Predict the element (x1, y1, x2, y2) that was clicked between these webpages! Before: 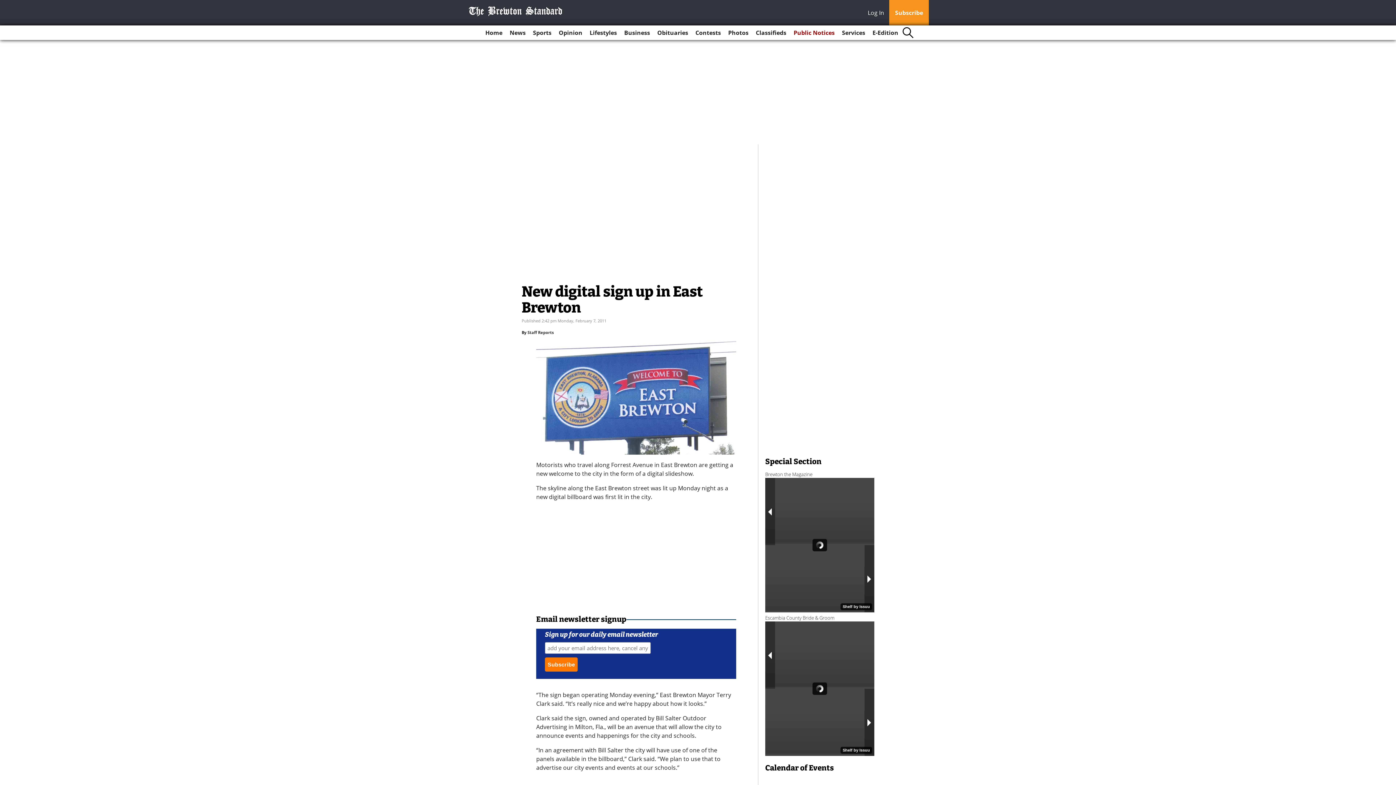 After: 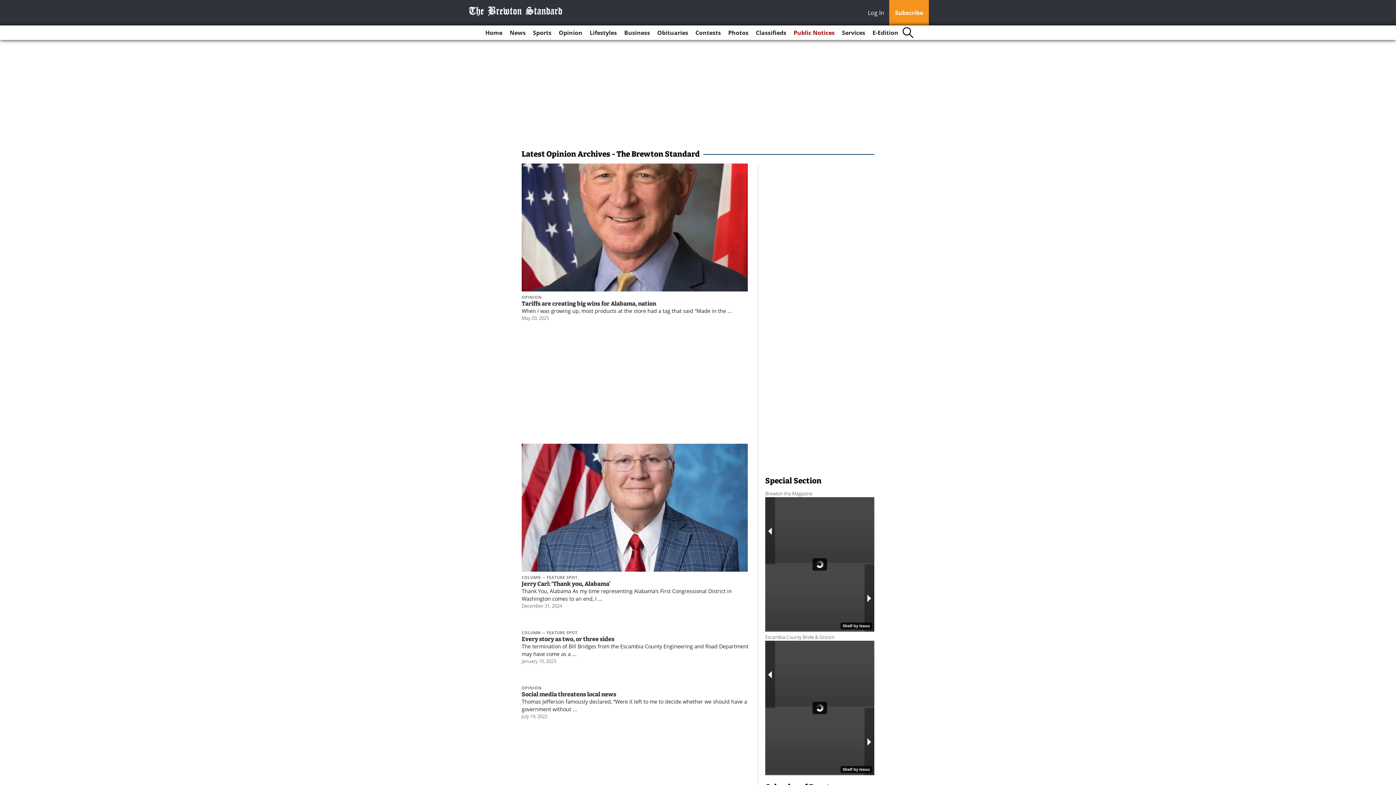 Action: label: Opinion bbox: (556, 25, 585, 40)